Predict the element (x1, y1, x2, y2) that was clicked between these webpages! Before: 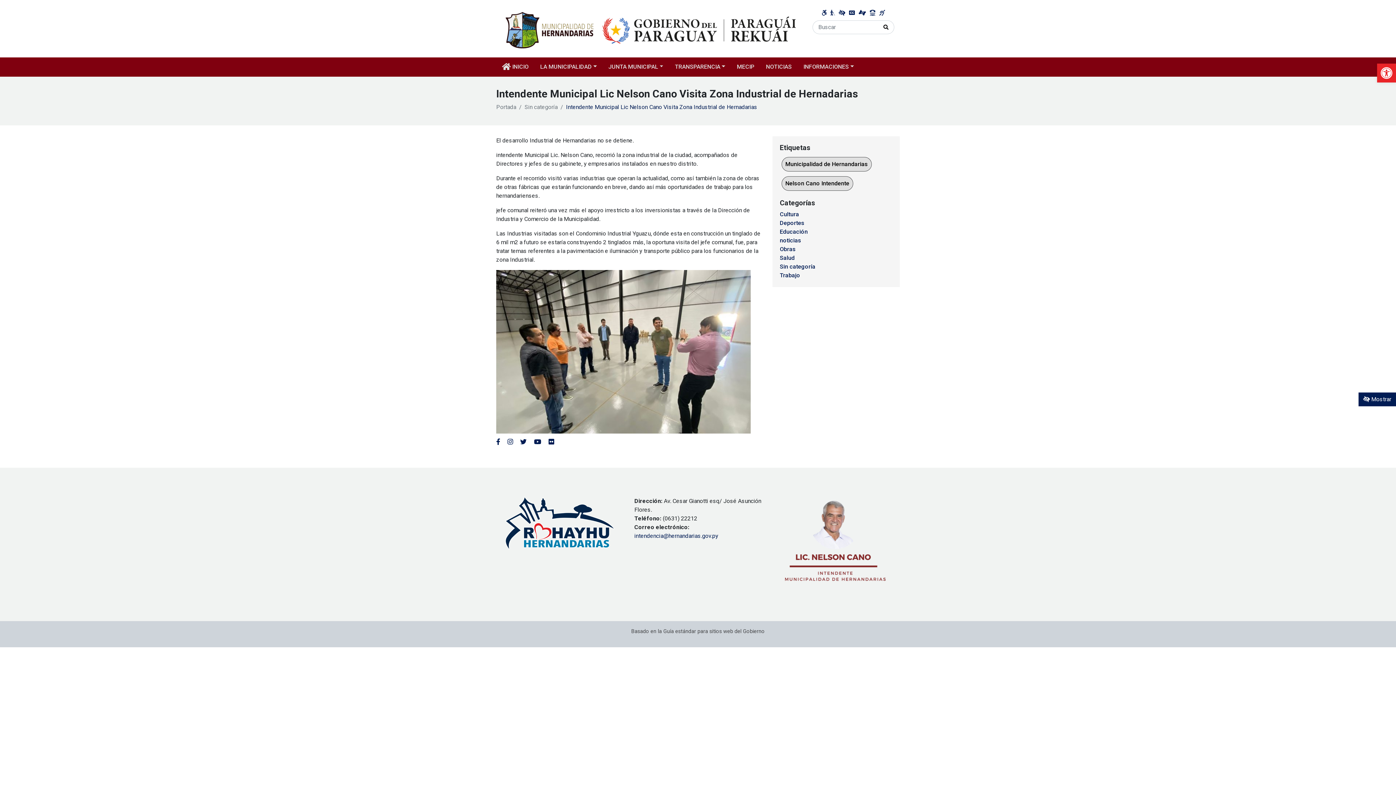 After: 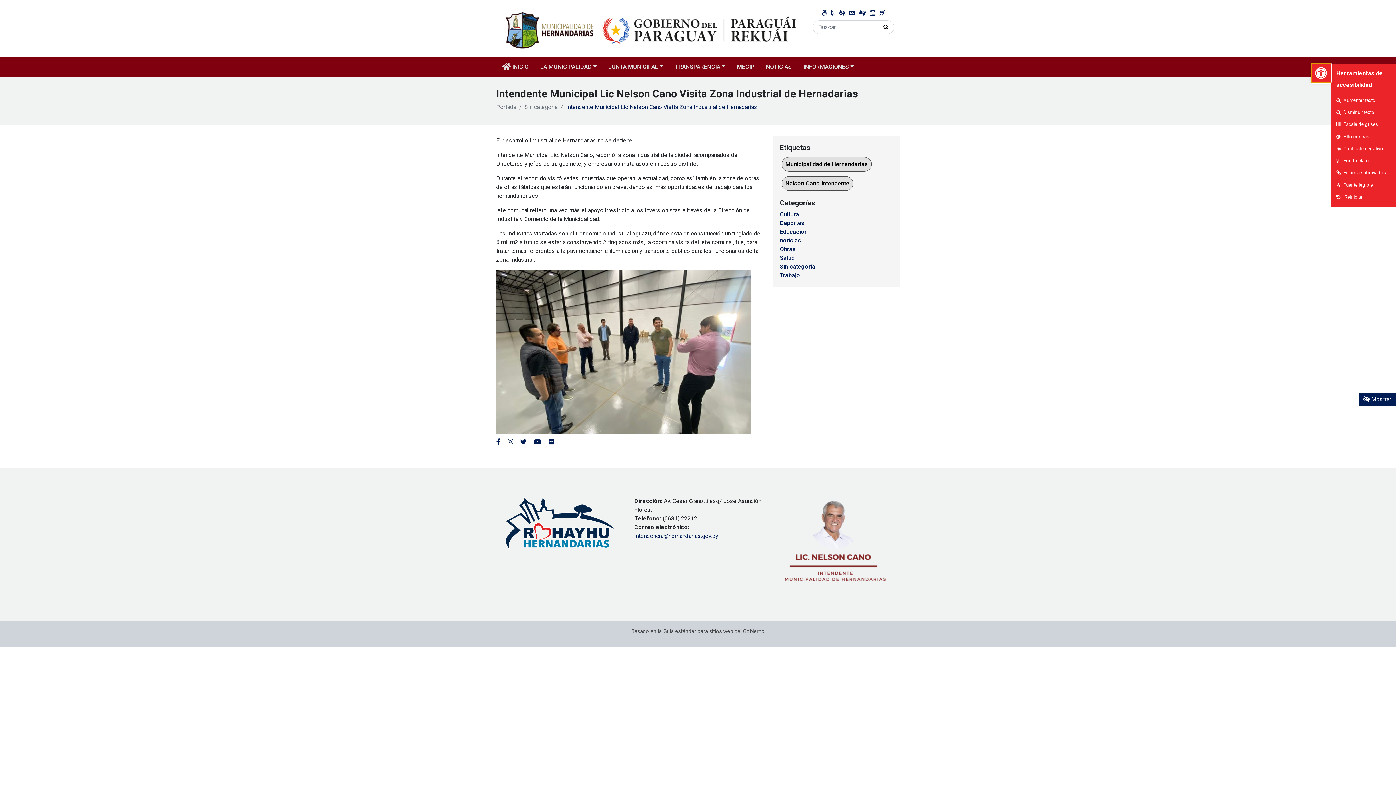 Action: label: Abrir barra de herramientas bbox: (1377, 63, 1396, 82)